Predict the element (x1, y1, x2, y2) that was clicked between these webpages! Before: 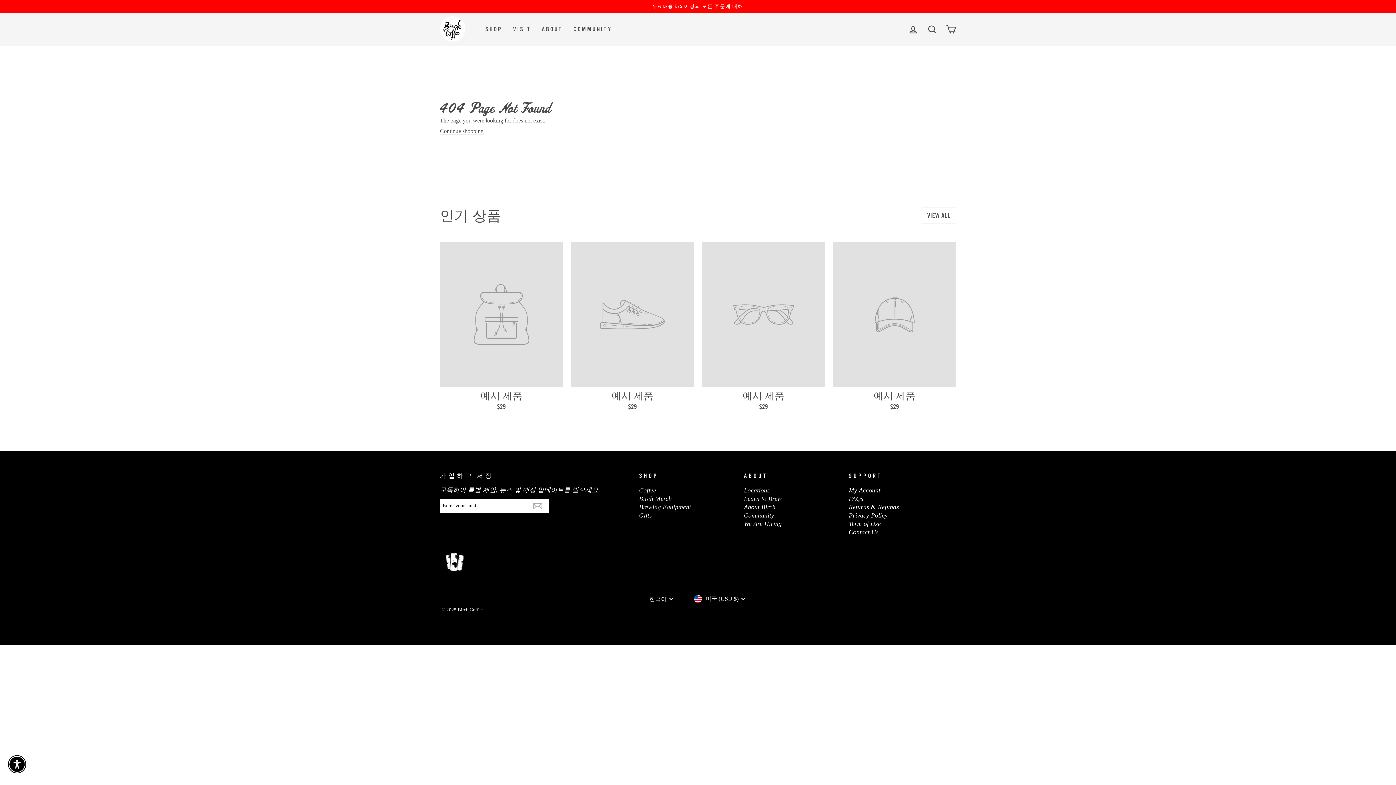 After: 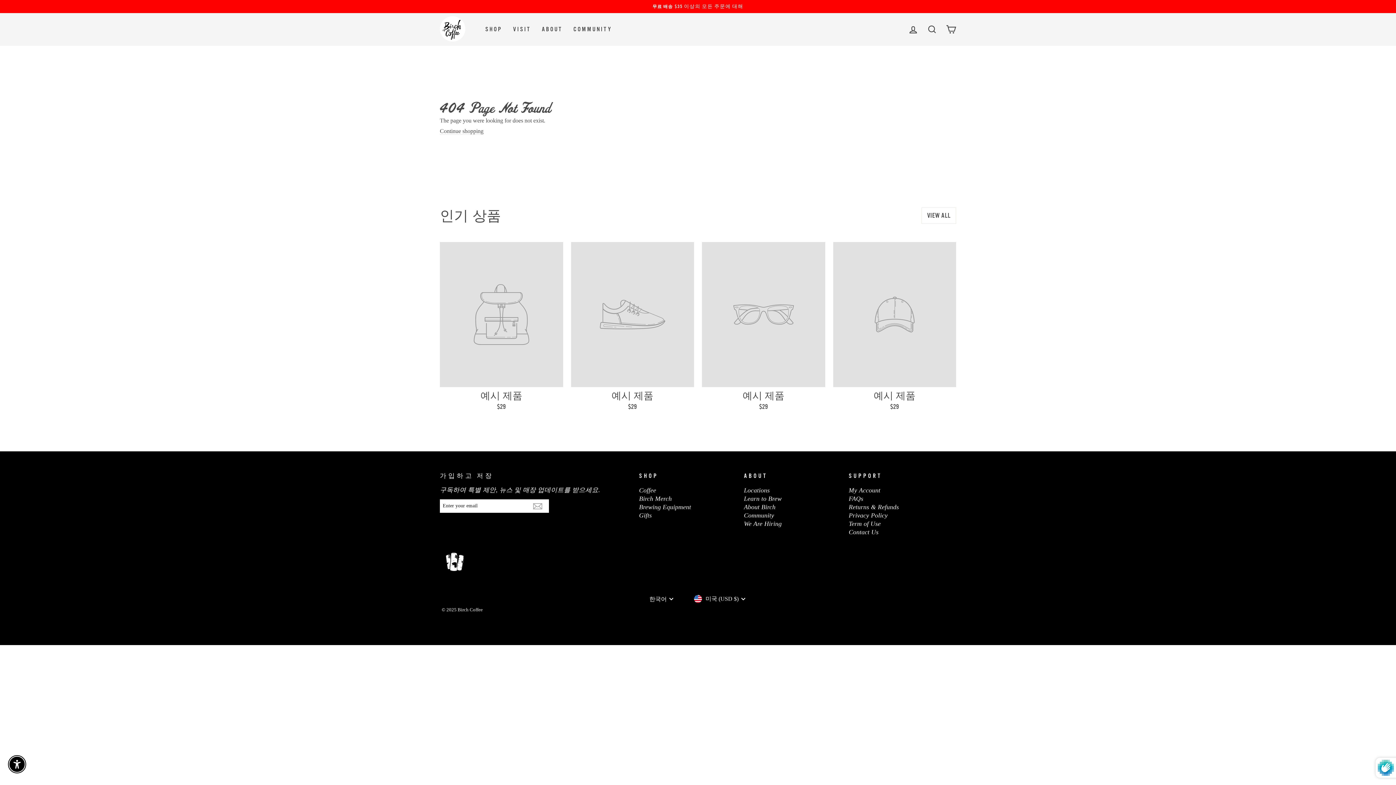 Action: label: Subscribe bbox: (533, 501, 542, 510)